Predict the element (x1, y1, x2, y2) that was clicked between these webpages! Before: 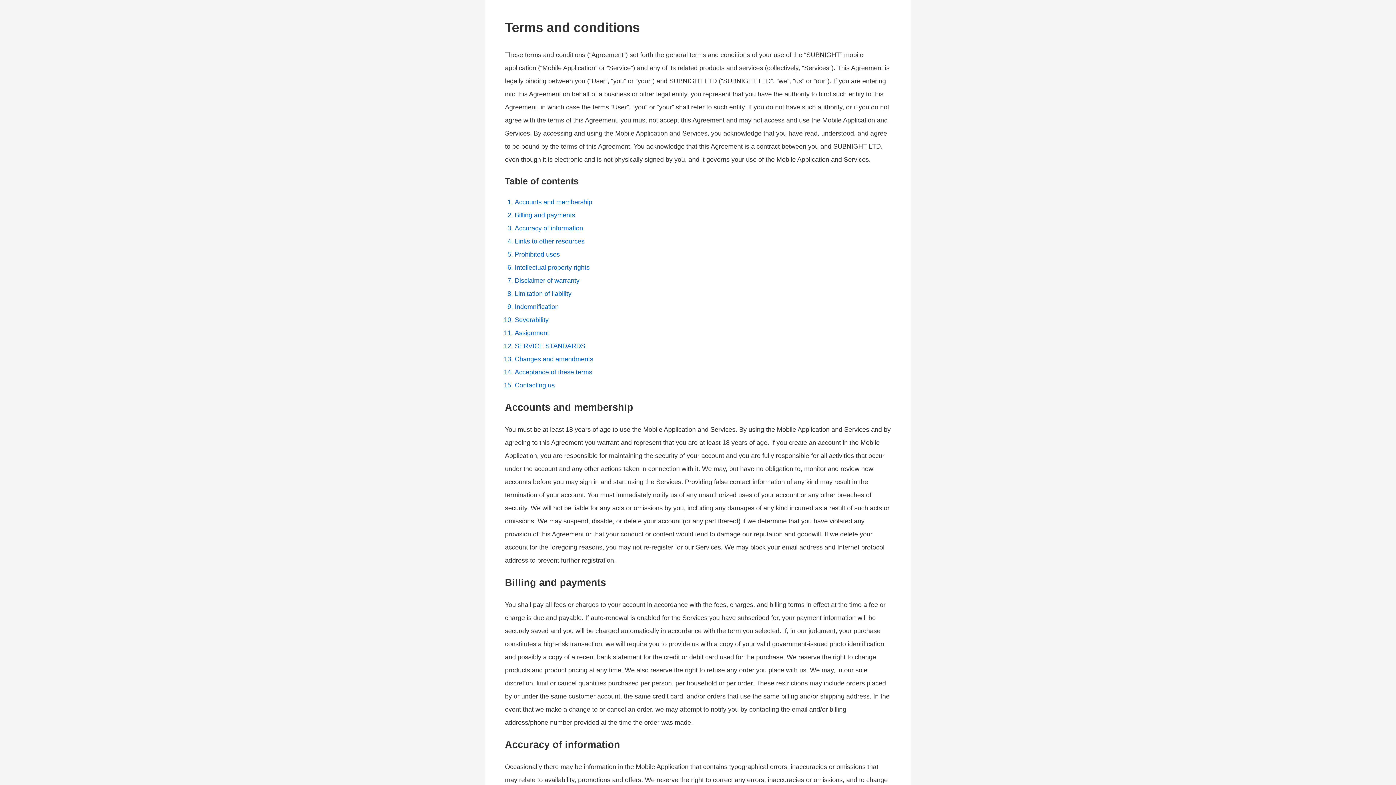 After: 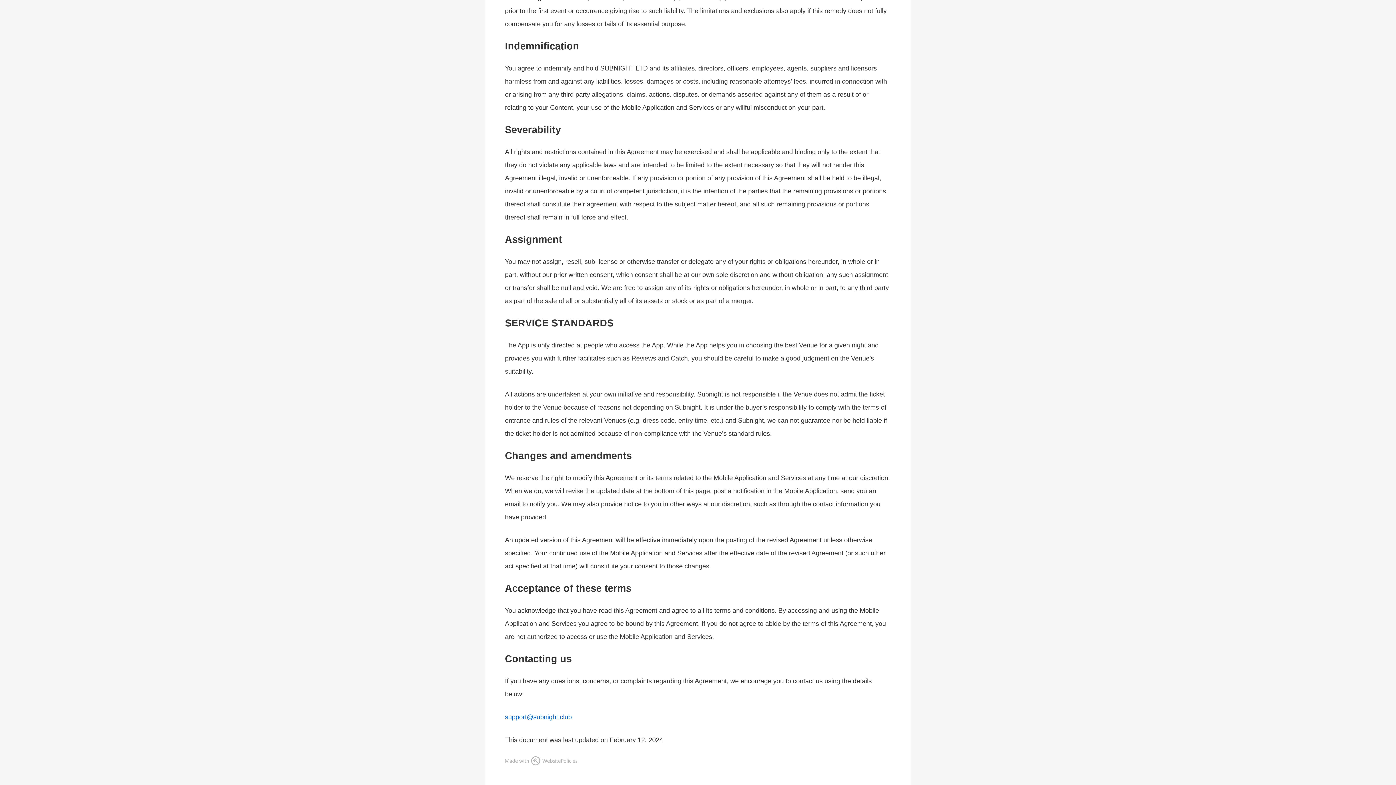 Action: bbox: (514, 303, 558, 310) label: Indemnification